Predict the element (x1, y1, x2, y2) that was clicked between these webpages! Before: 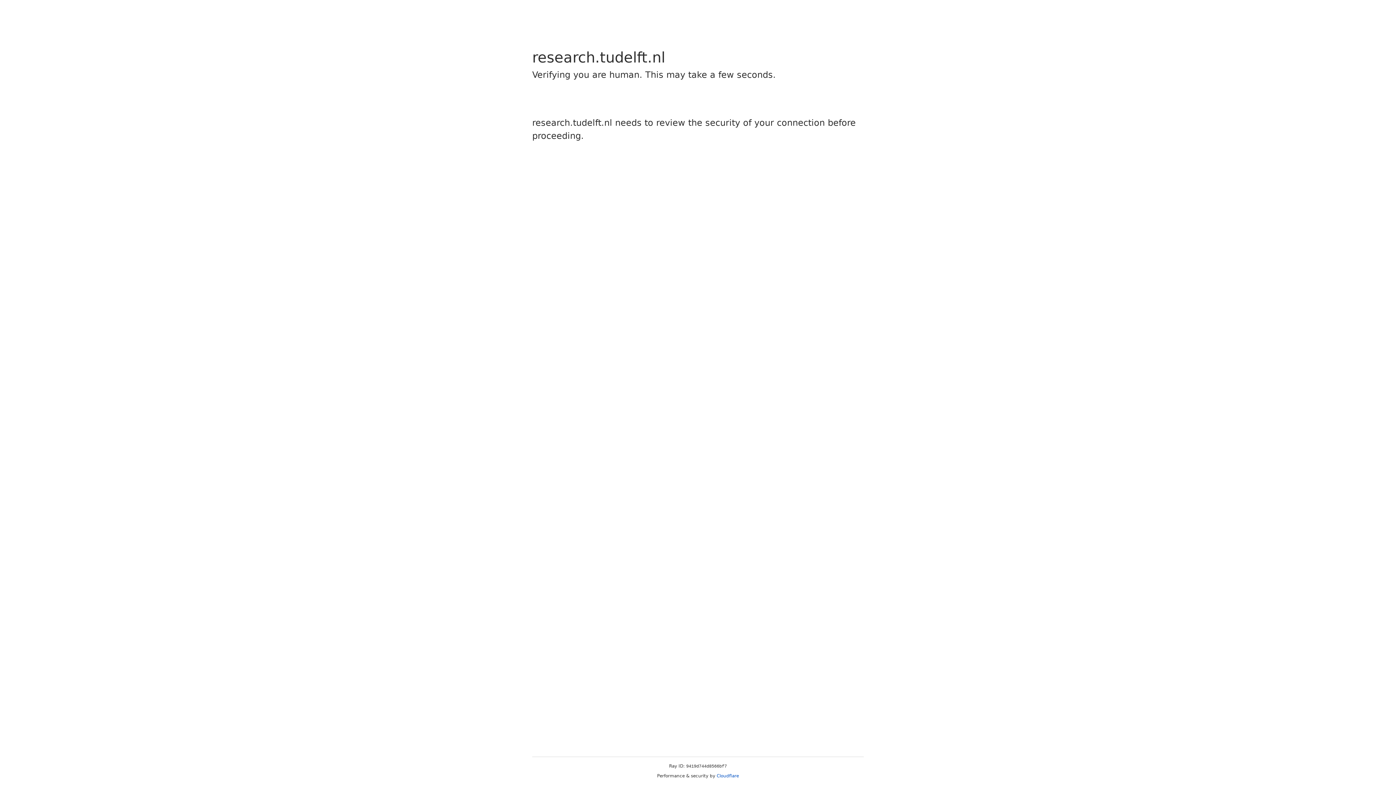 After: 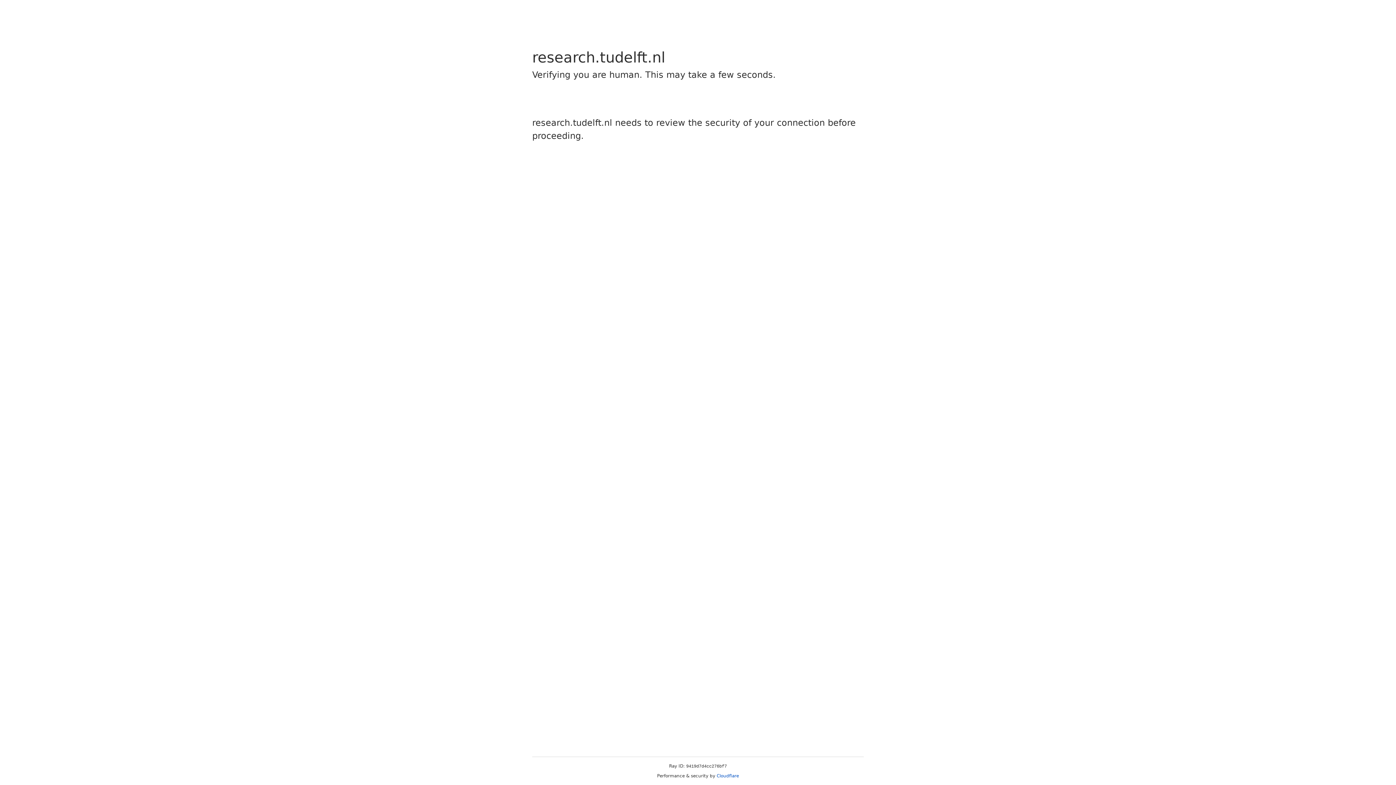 Action: label: Cloudflare bbox: (716, 773, 739, 778)